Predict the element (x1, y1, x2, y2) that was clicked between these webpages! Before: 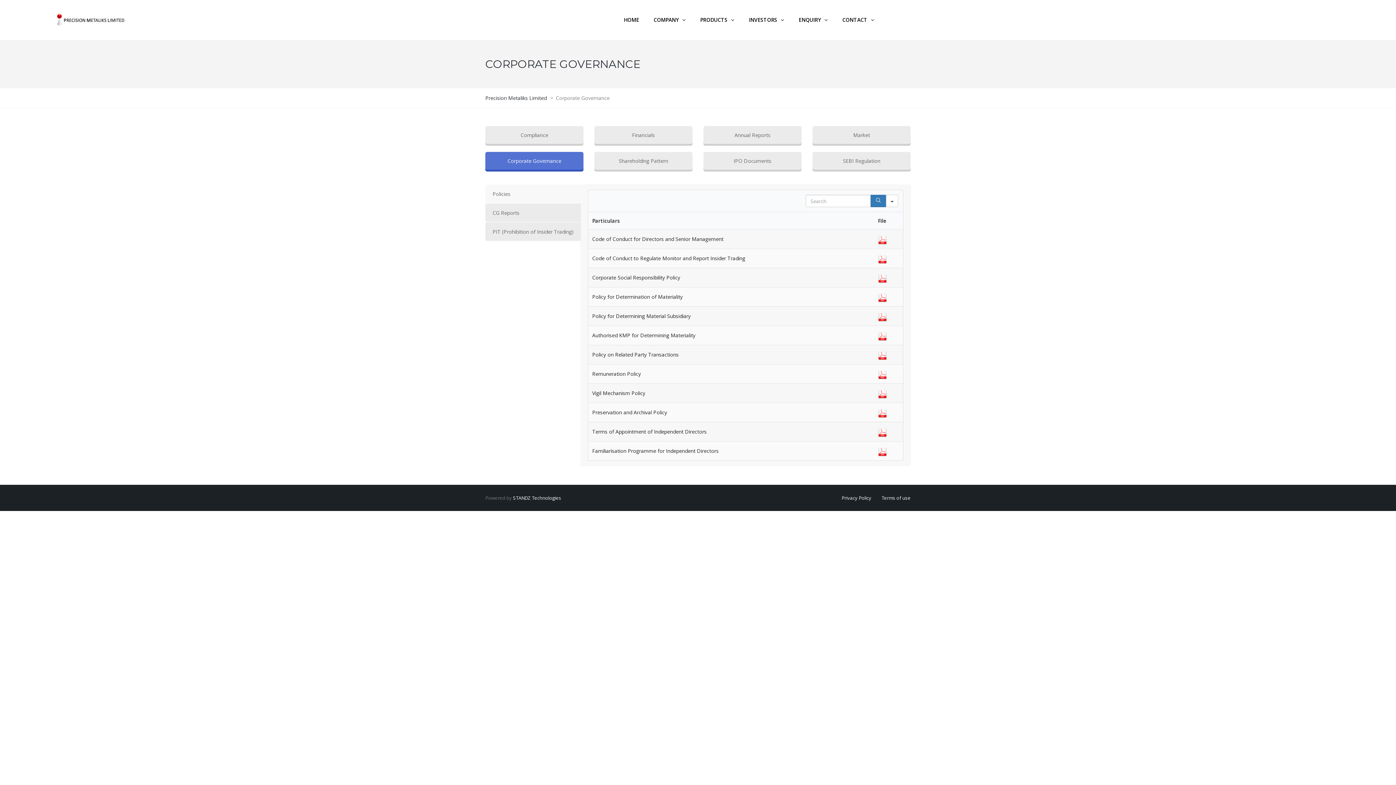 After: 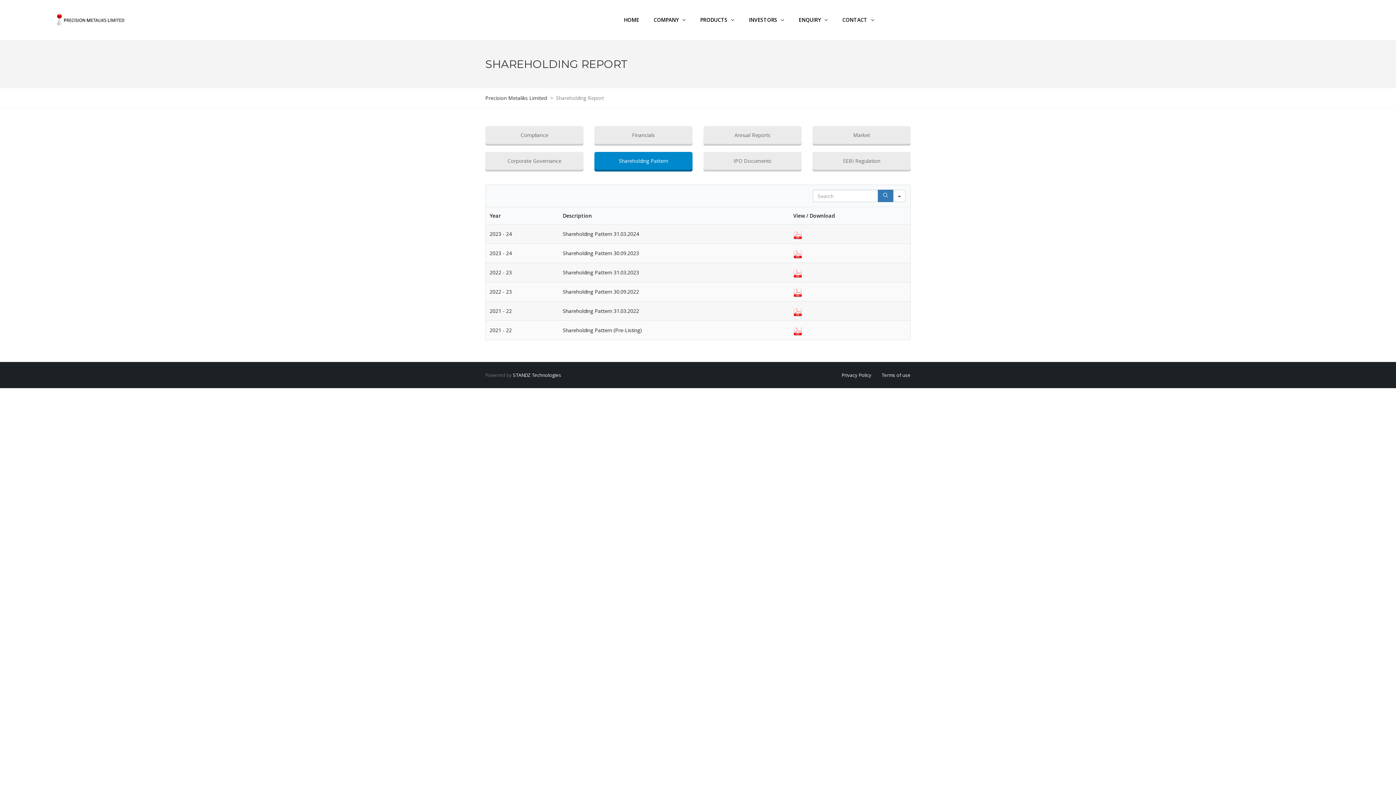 Action: label: Shareholding Pattern bbox: (594, 151, 692, 169)